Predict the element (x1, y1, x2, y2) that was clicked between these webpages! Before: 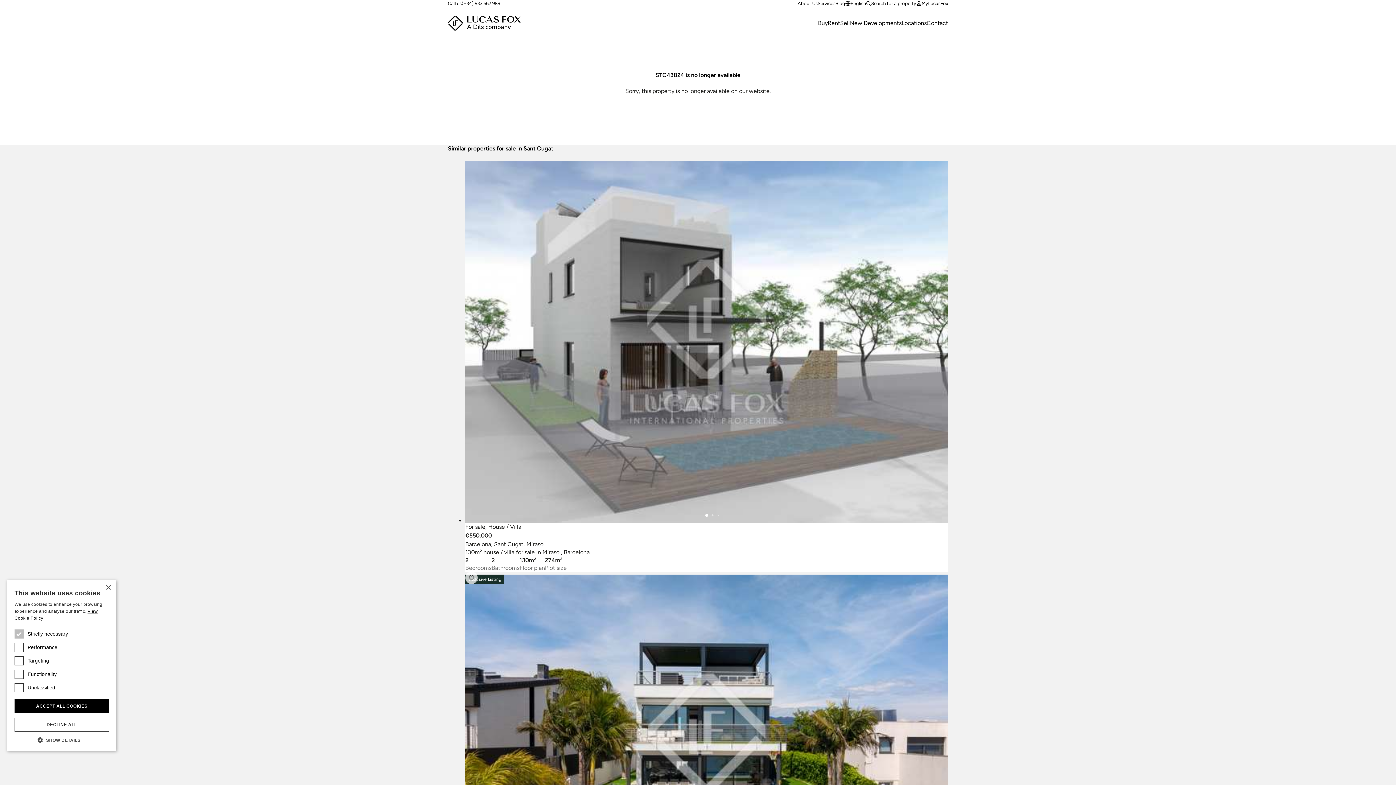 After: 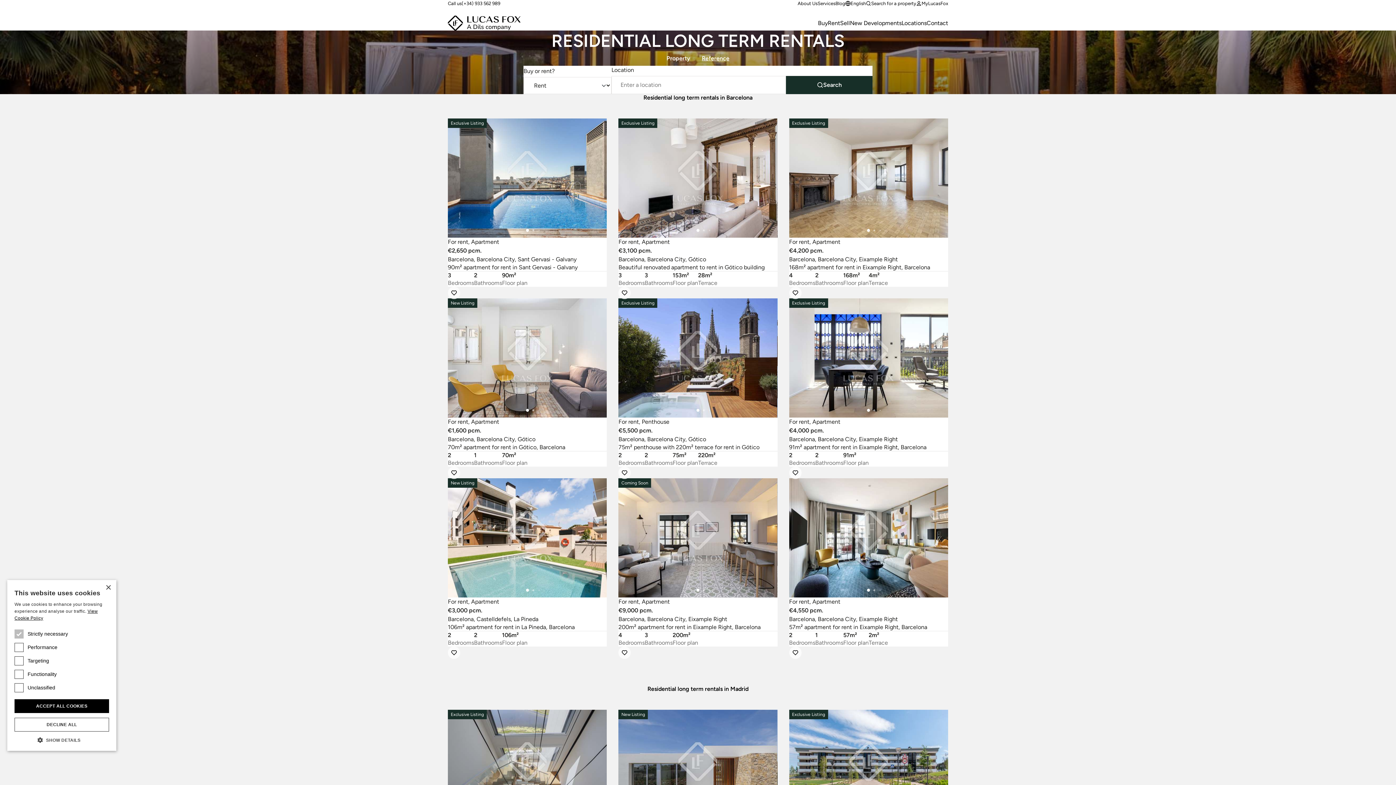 Action: bbox: (828, 19, 840, 26) label: Rent